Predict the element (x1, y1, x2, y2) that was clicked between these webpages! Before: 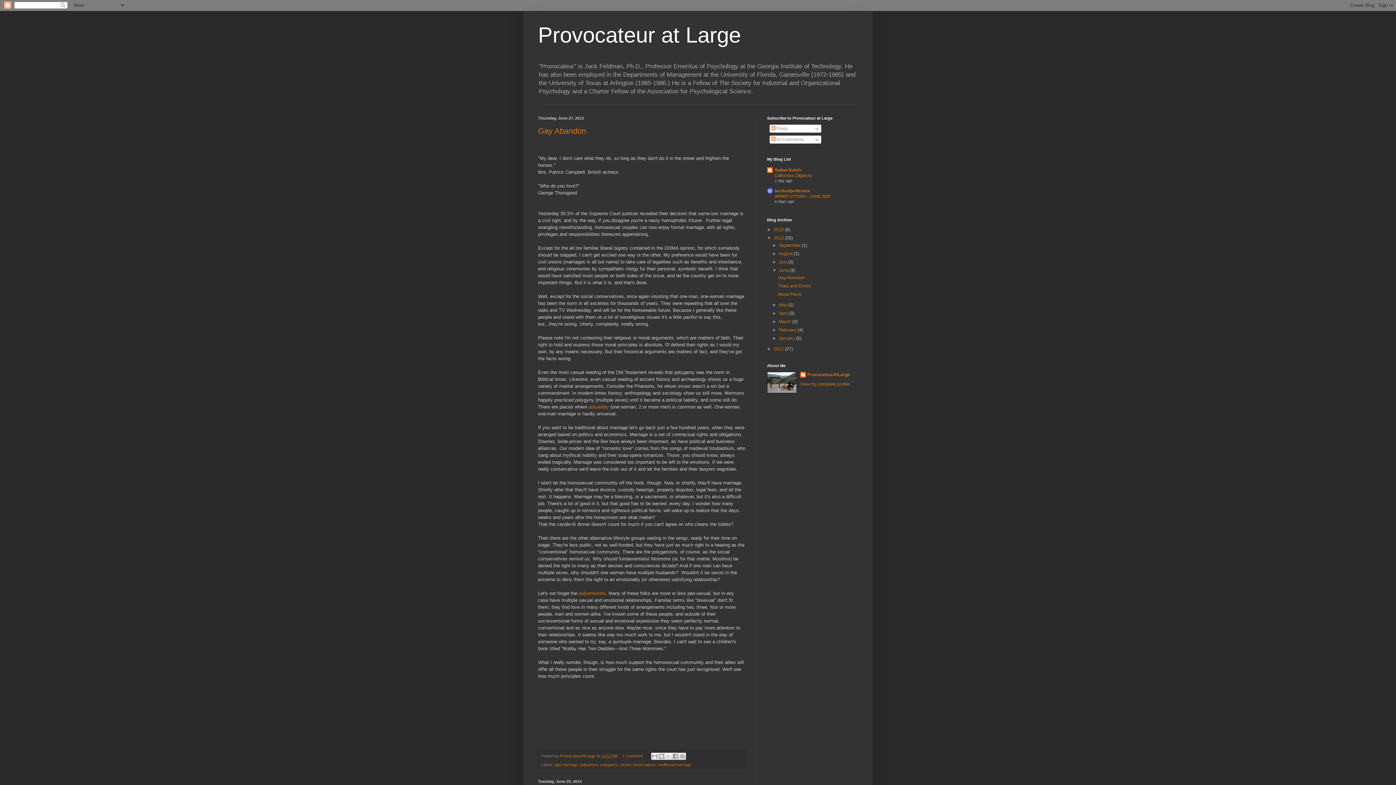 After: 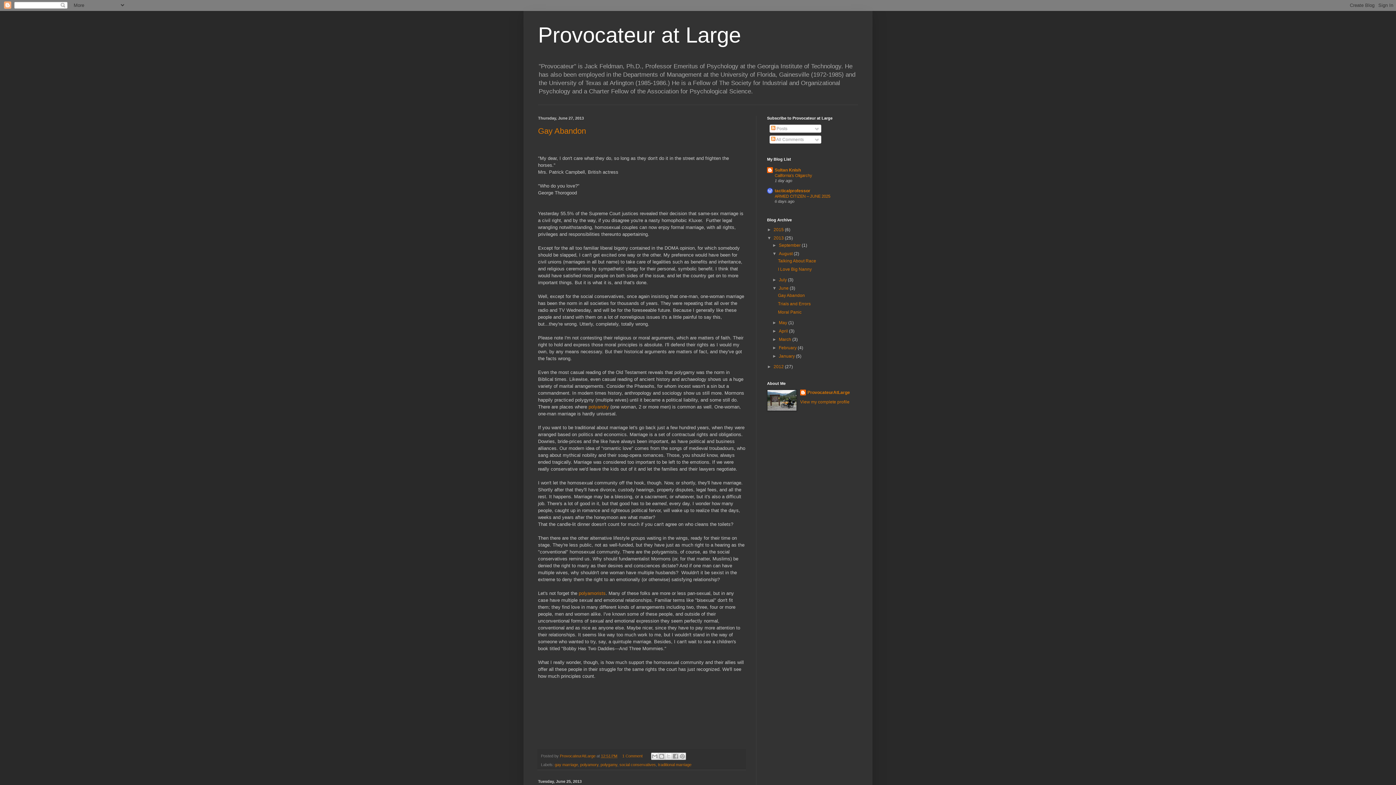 Action: bbox: (772, 251, 779, 256) label: ►  